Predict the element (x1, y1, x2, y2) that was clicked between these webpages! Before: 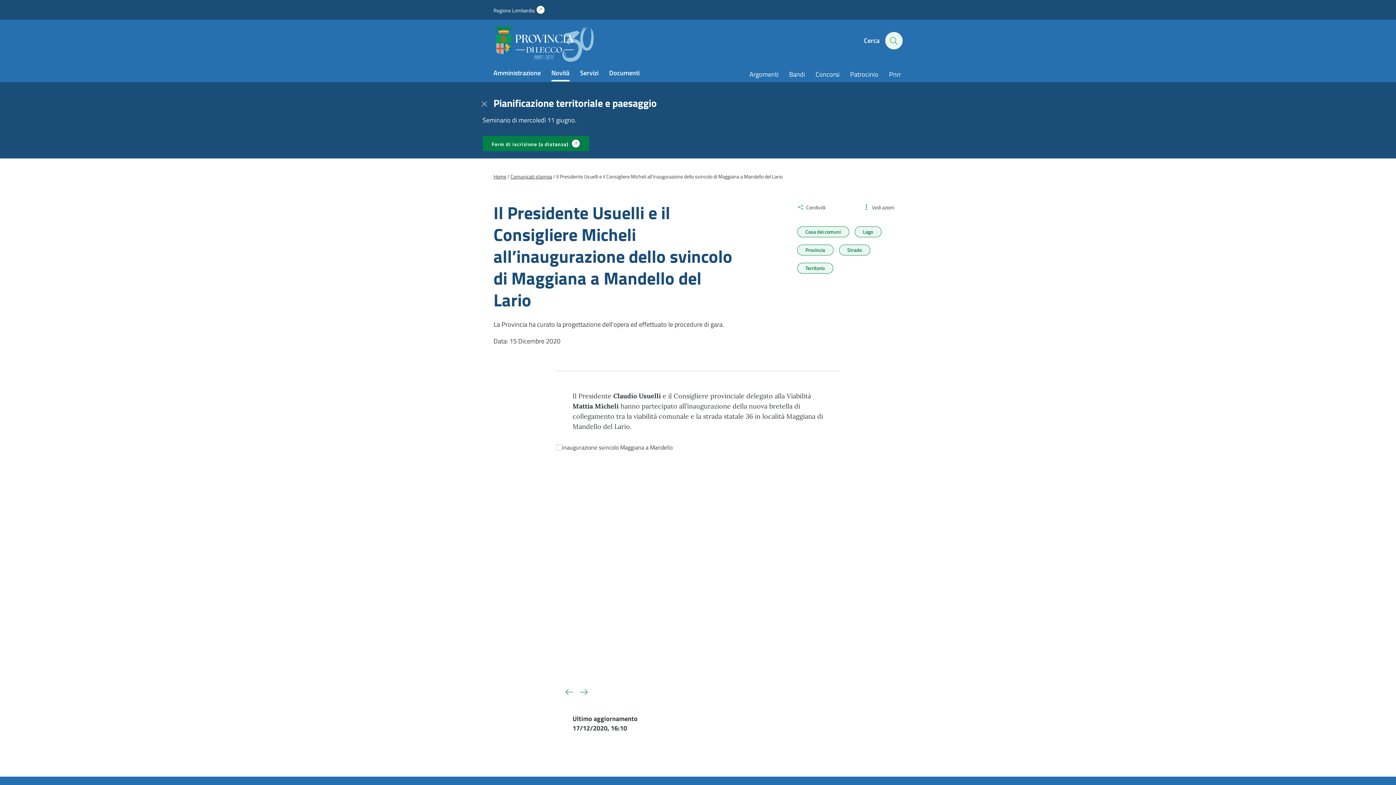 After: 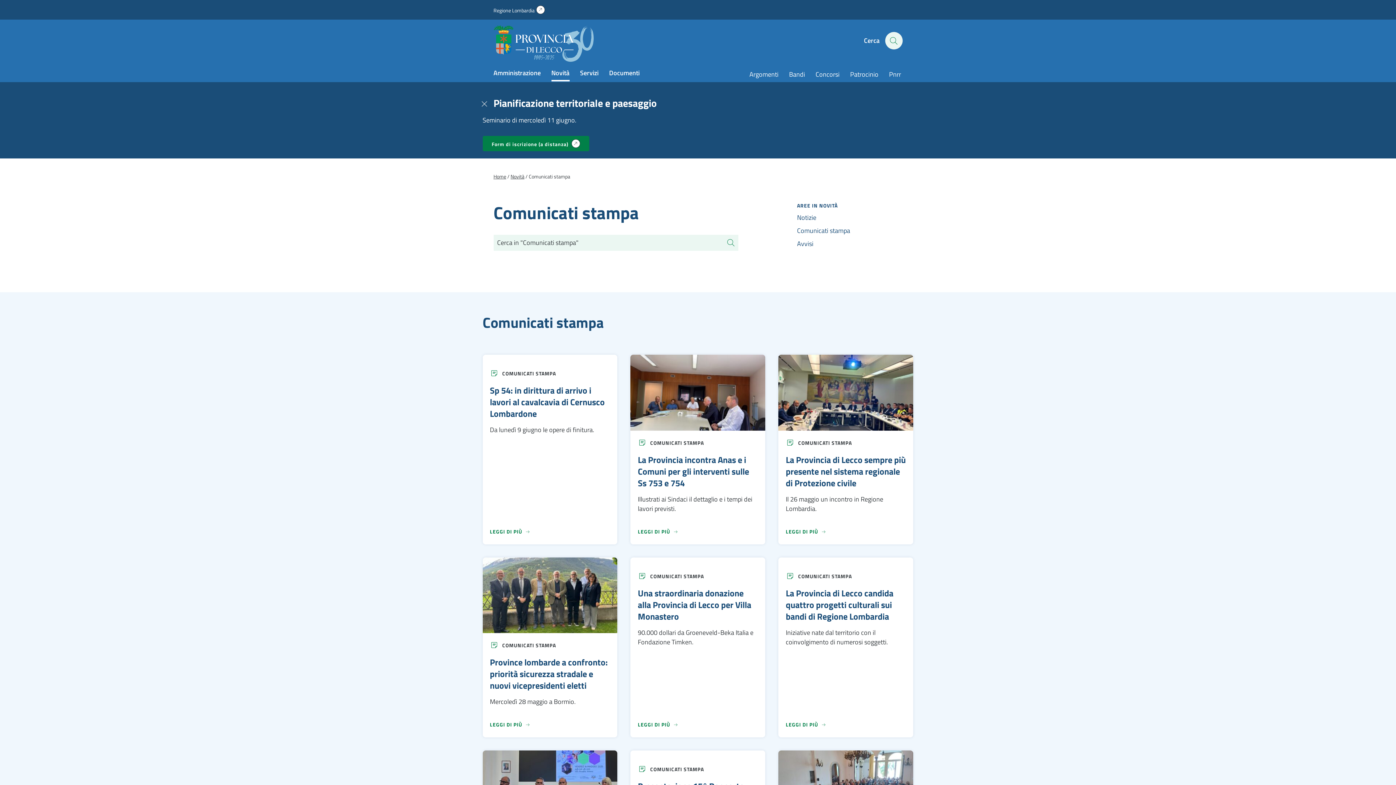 Action: bbox: (510, 172, 552, 180) label: Comunicati stampa